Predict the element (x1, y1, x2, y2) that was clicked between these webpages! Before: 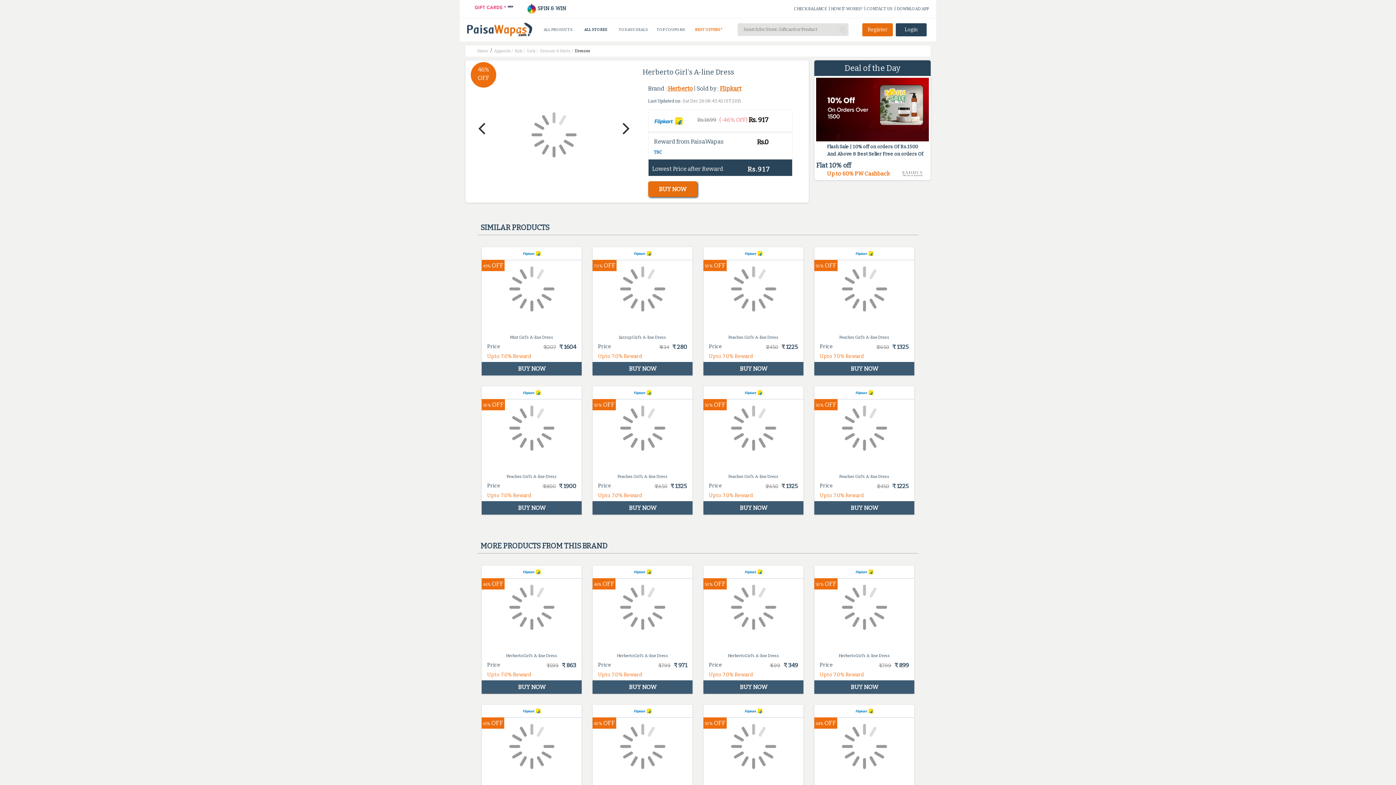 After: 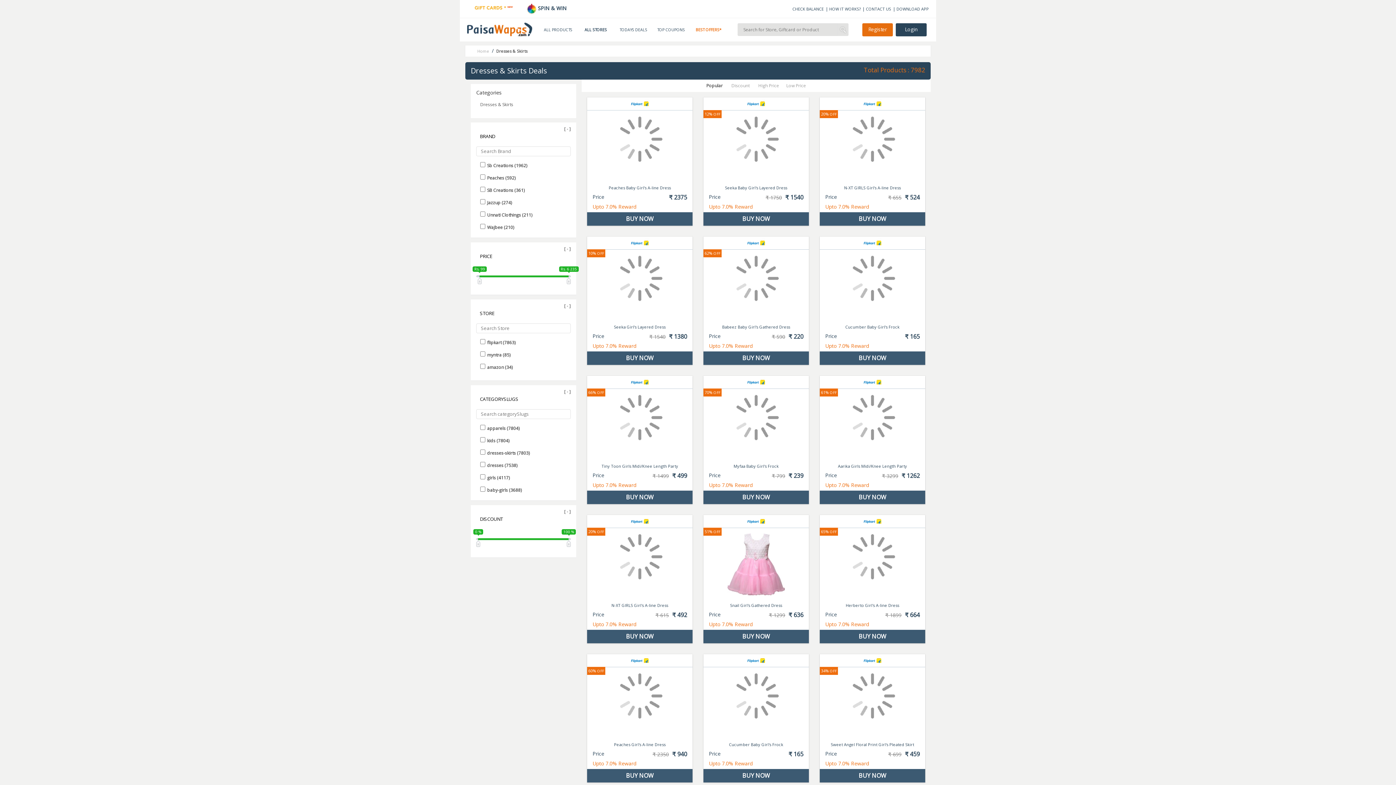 Action: label: Dresses bbox: (574, 48, 590, 53)